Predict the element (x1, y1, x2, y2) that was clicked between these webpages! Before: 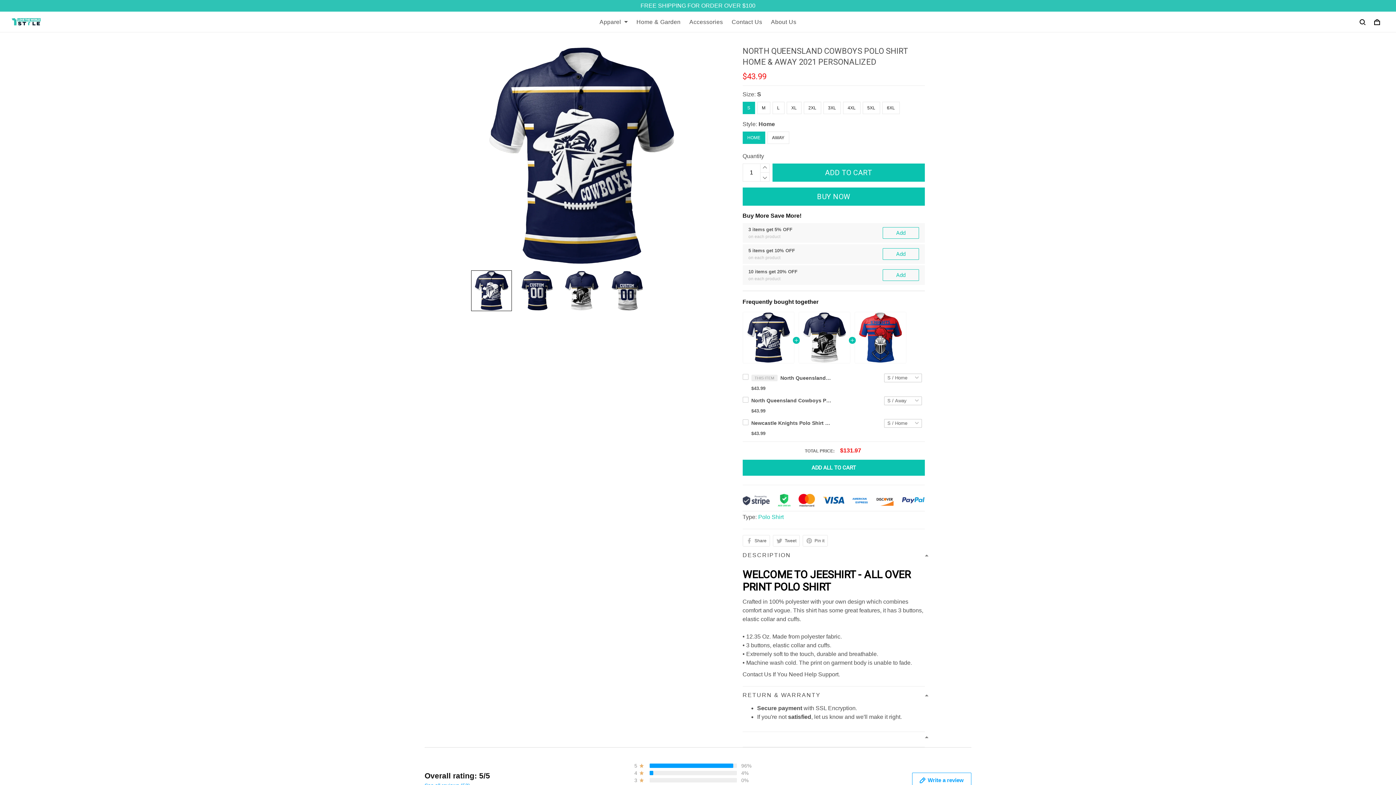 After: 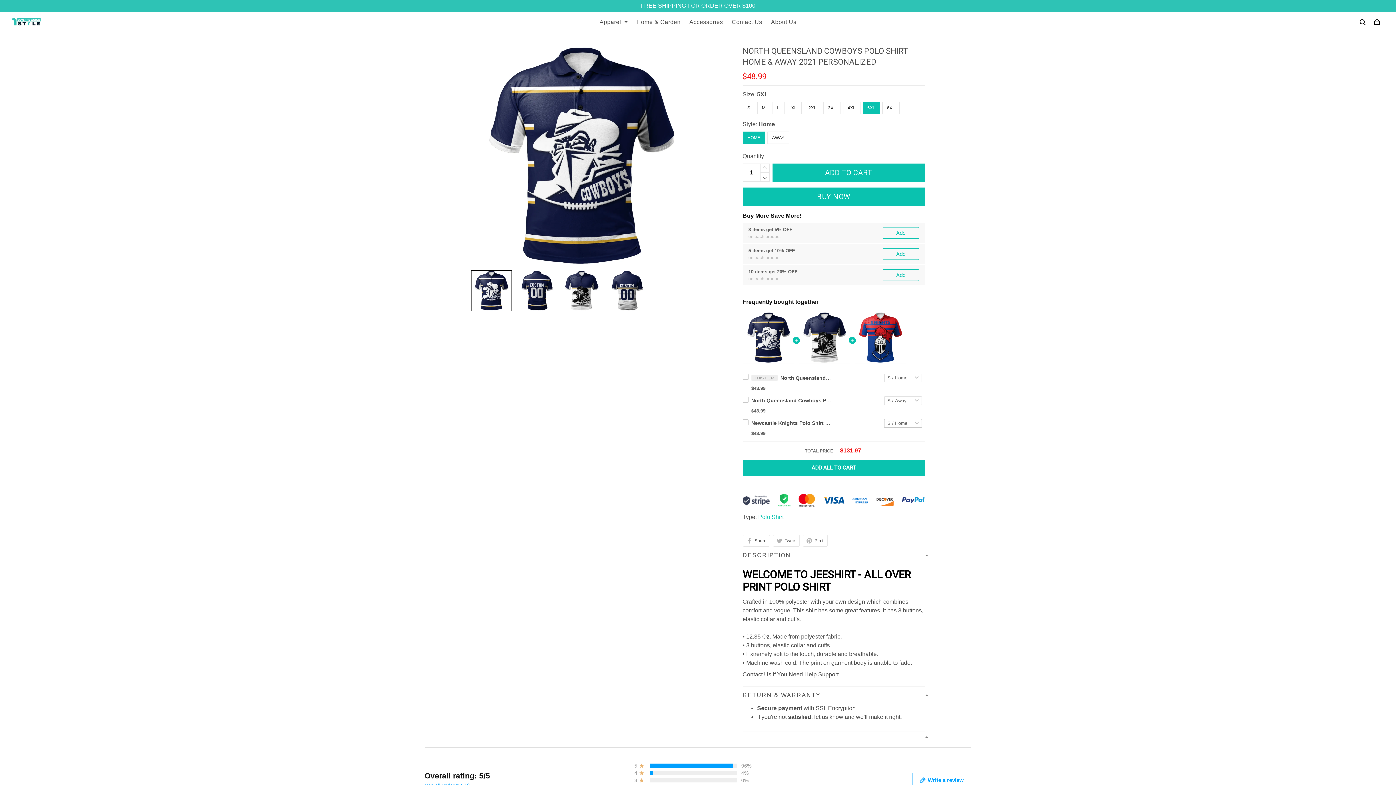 Action: label: 5XL bbox: (862, 101, 880, 114)